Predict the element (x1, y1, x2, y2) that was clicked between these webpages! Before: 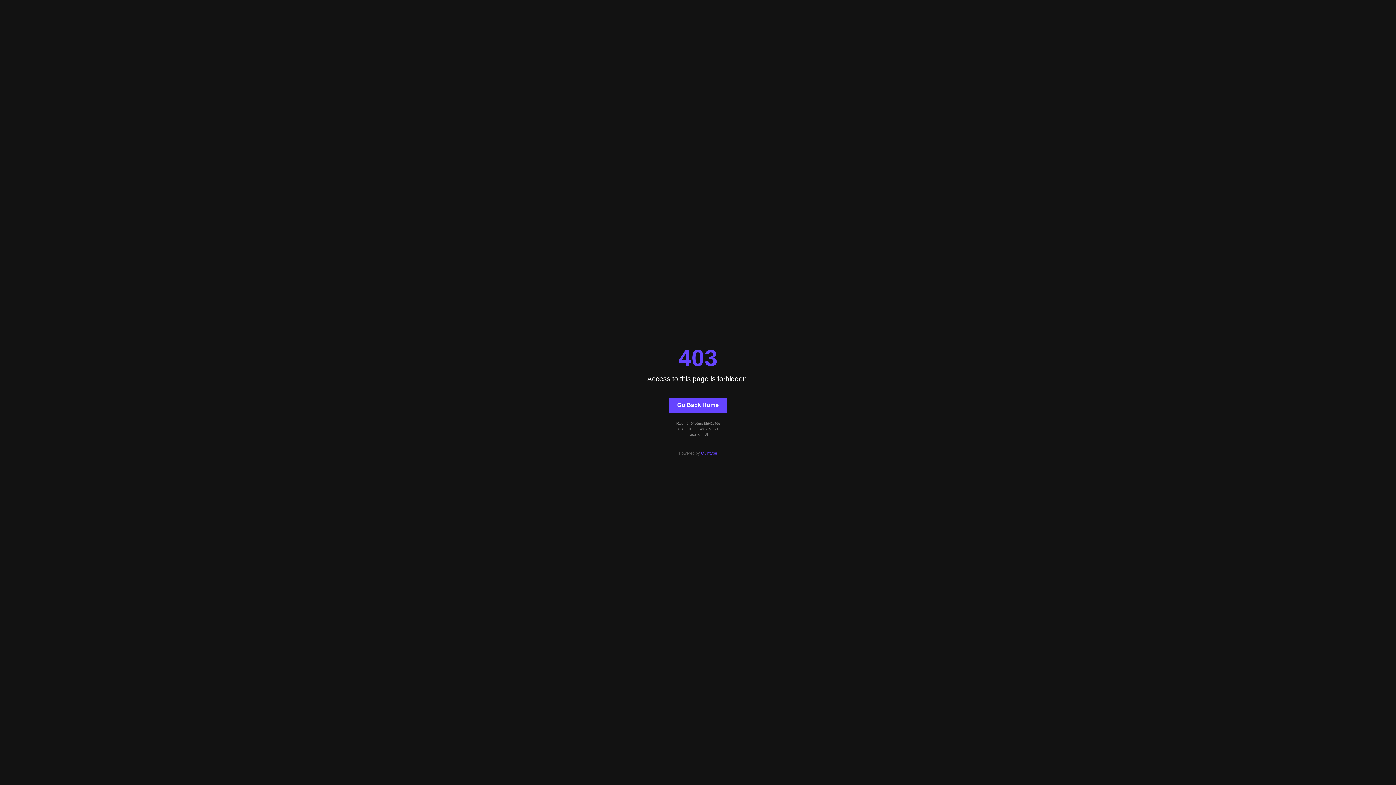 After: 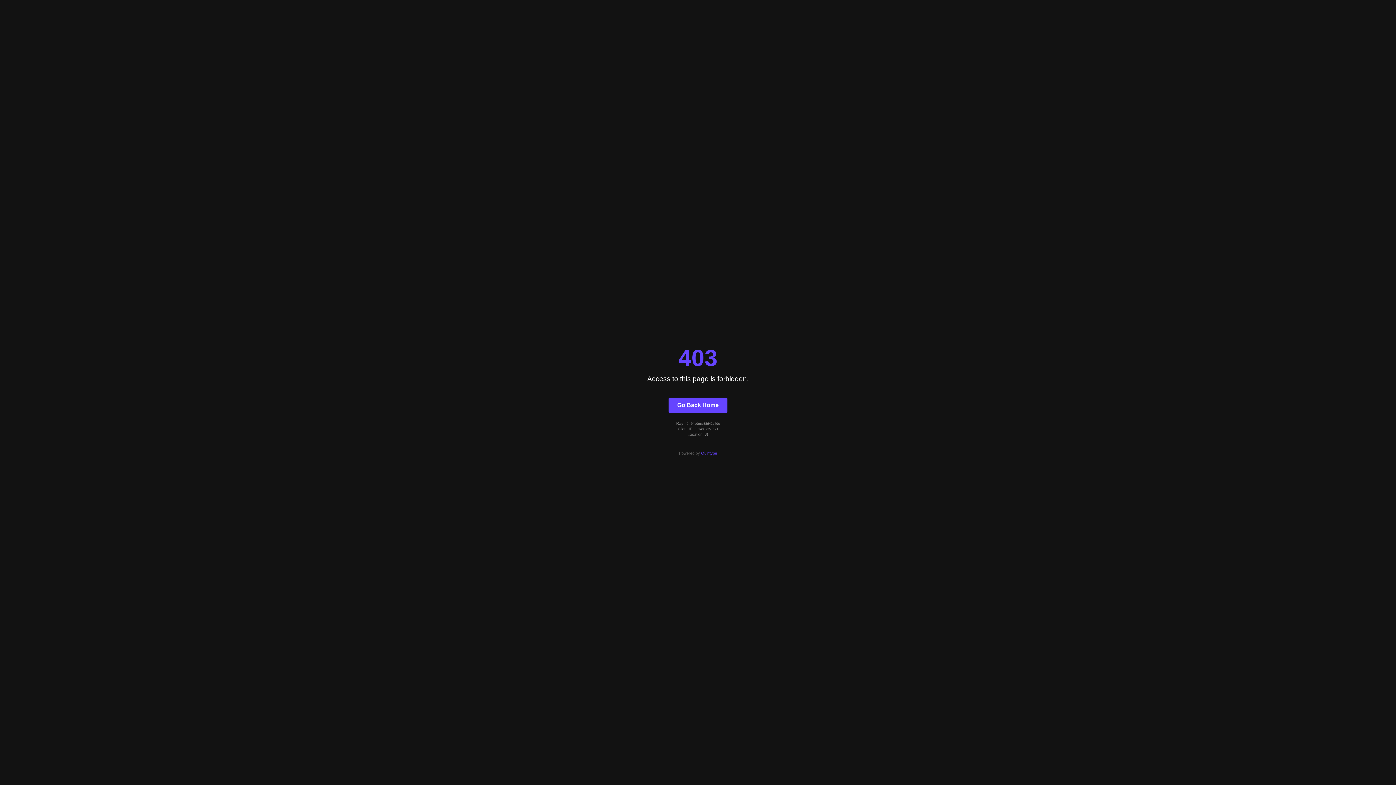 Action: label: Quintype bbox: (701, 451, 717, 455)